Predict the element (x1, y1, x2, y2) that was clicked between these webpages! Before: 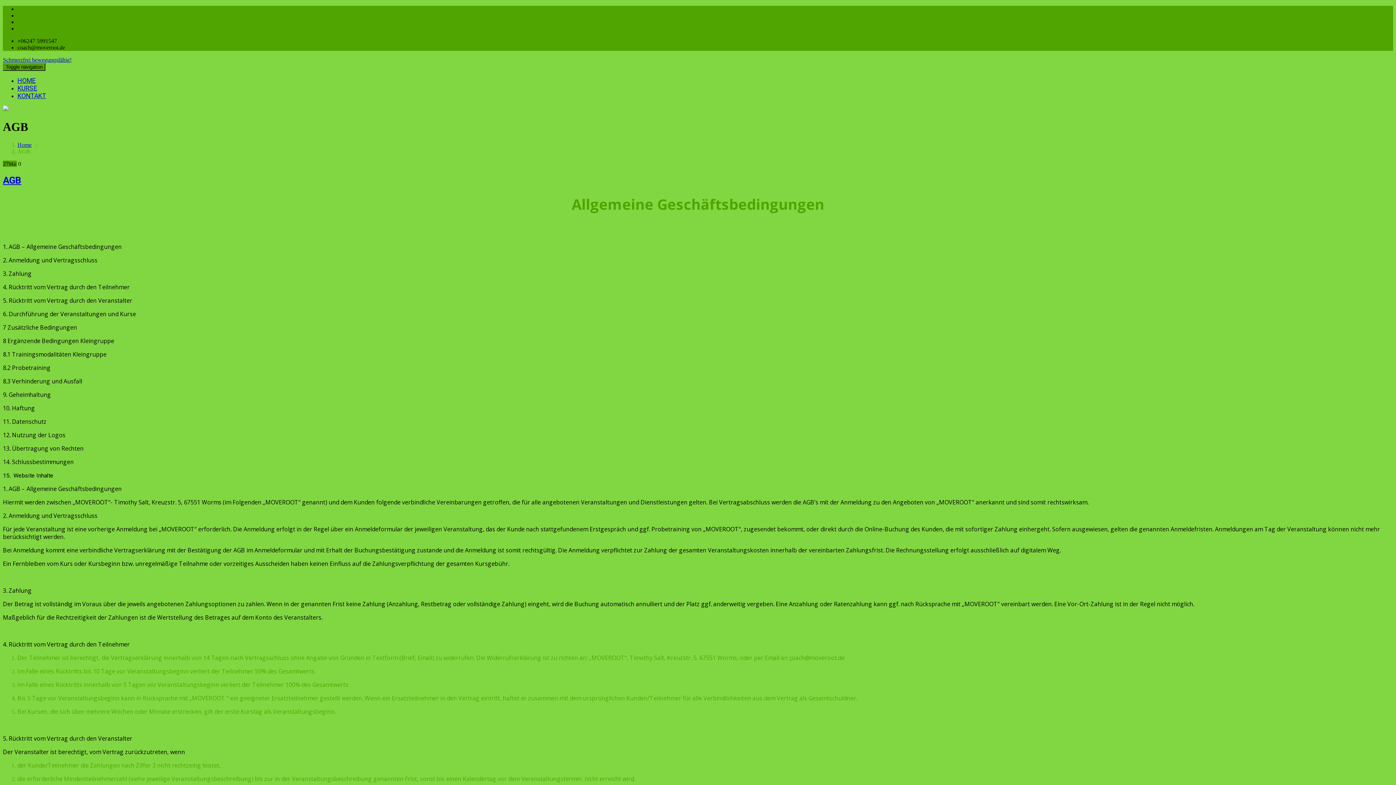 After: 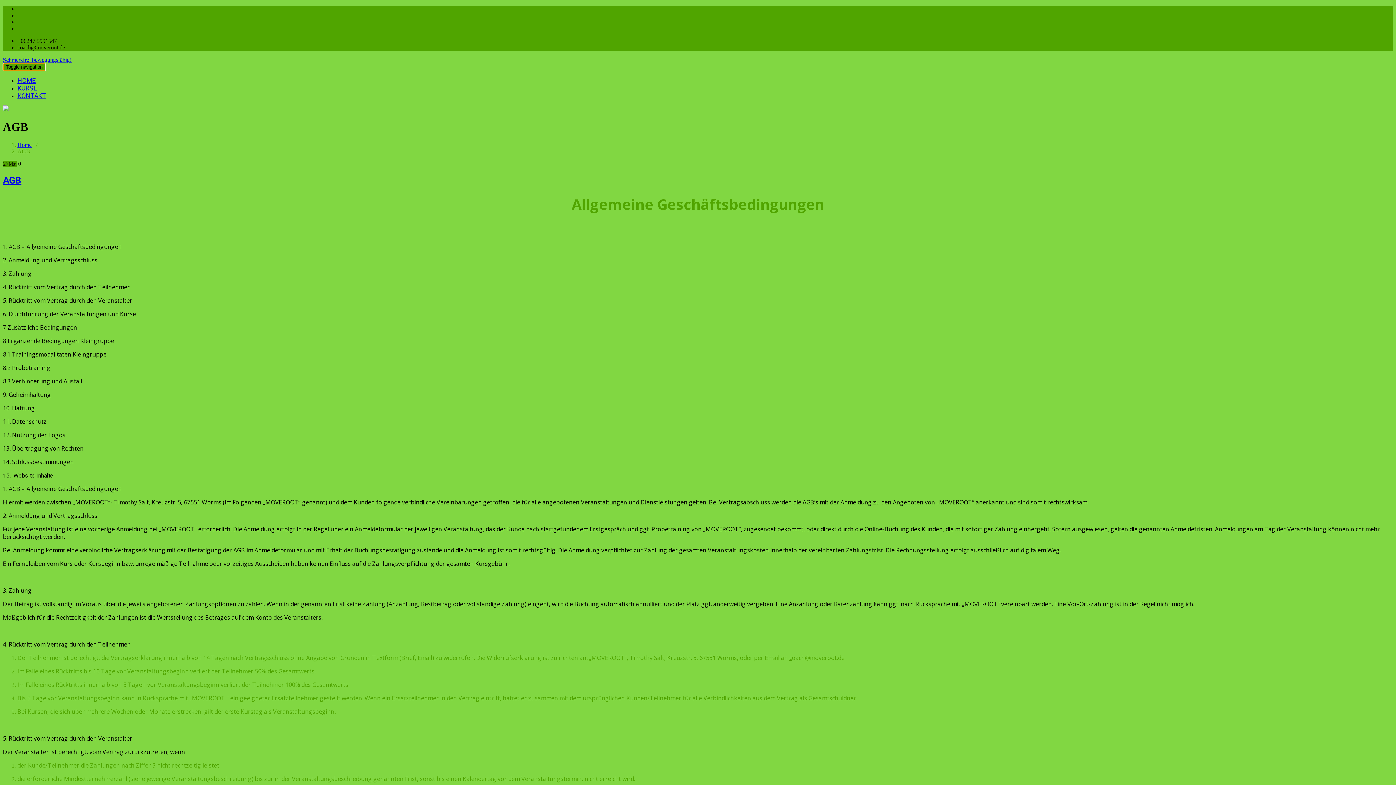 Action: bbox: (2, 63, 45, 70) label: Toggle navigation